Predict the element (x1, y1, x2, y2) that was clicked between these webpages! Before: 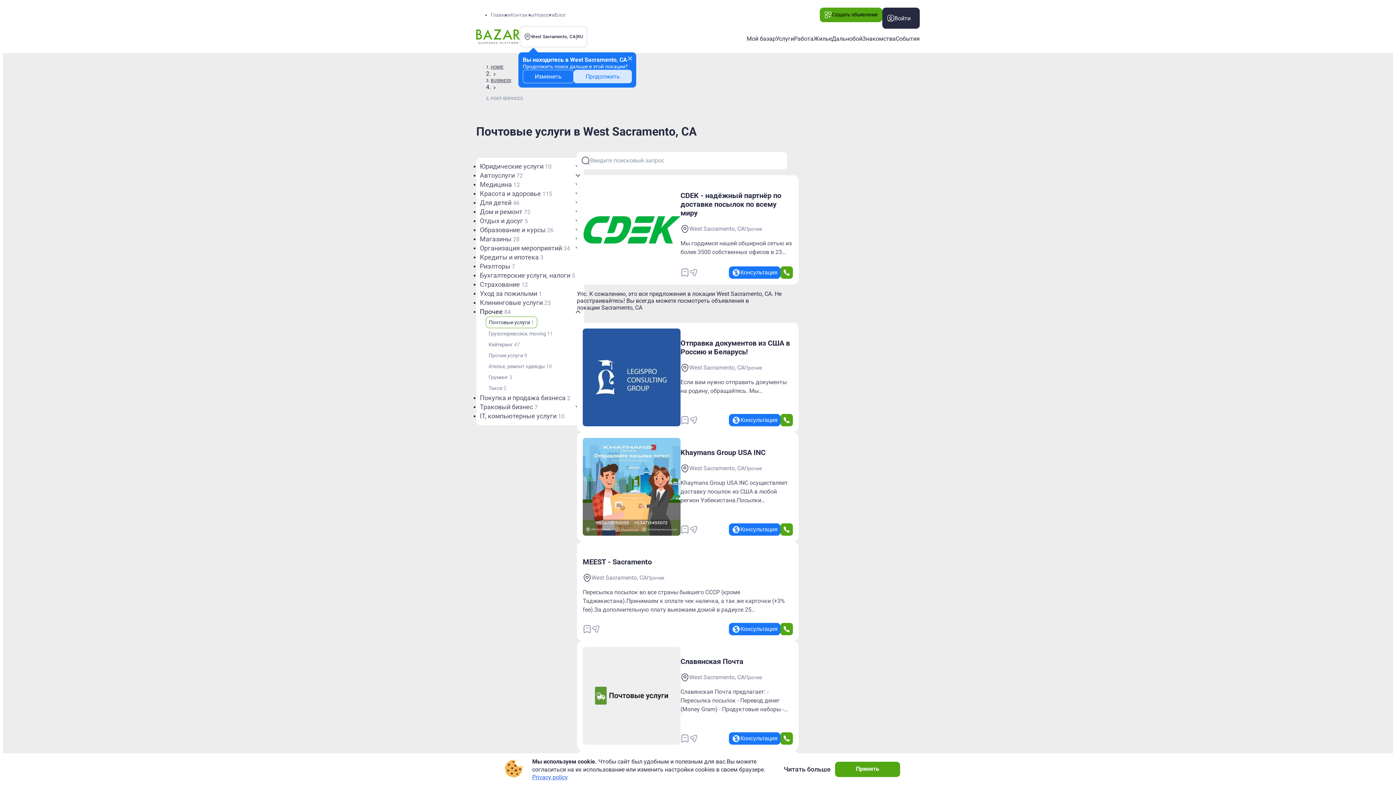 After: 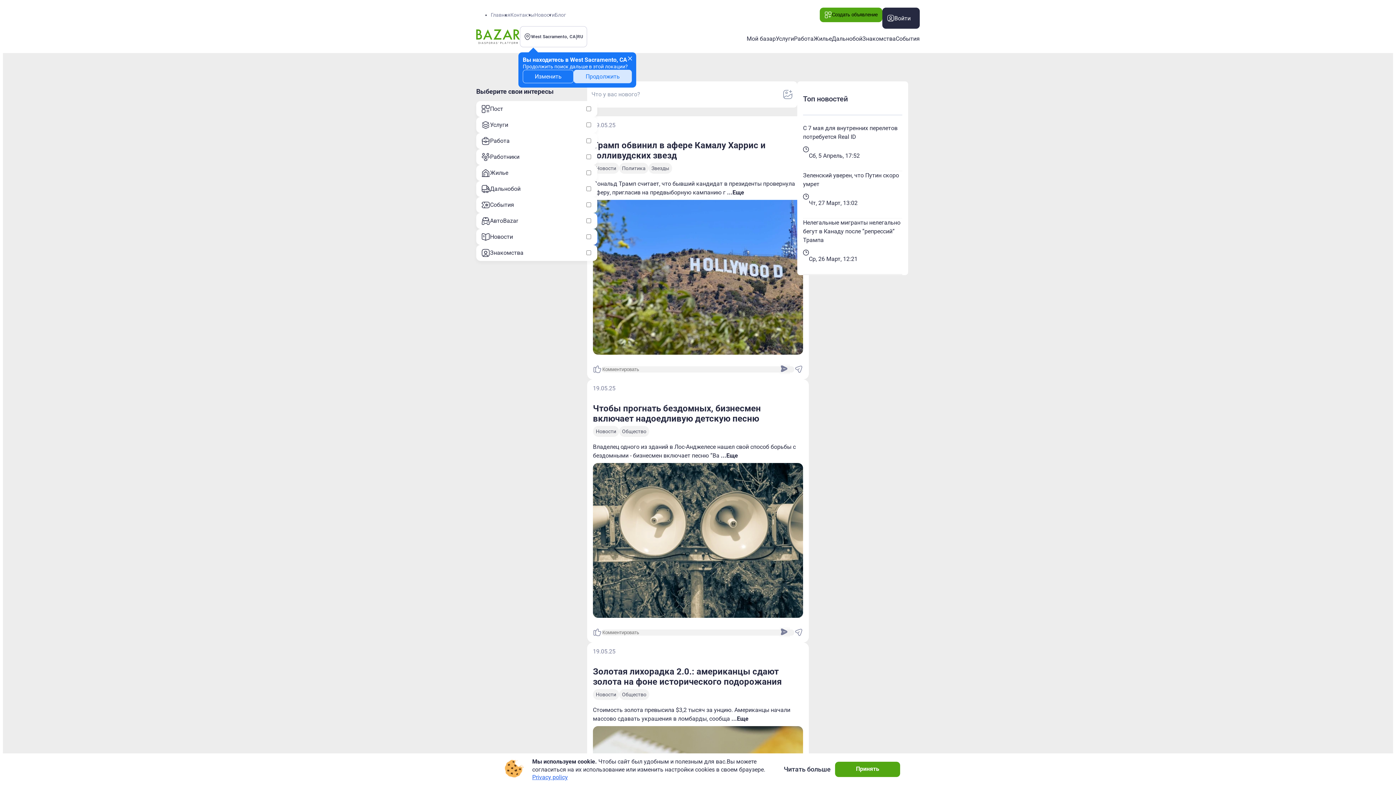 Action: bbox: (476, 29, 520, 44) label: Homepage